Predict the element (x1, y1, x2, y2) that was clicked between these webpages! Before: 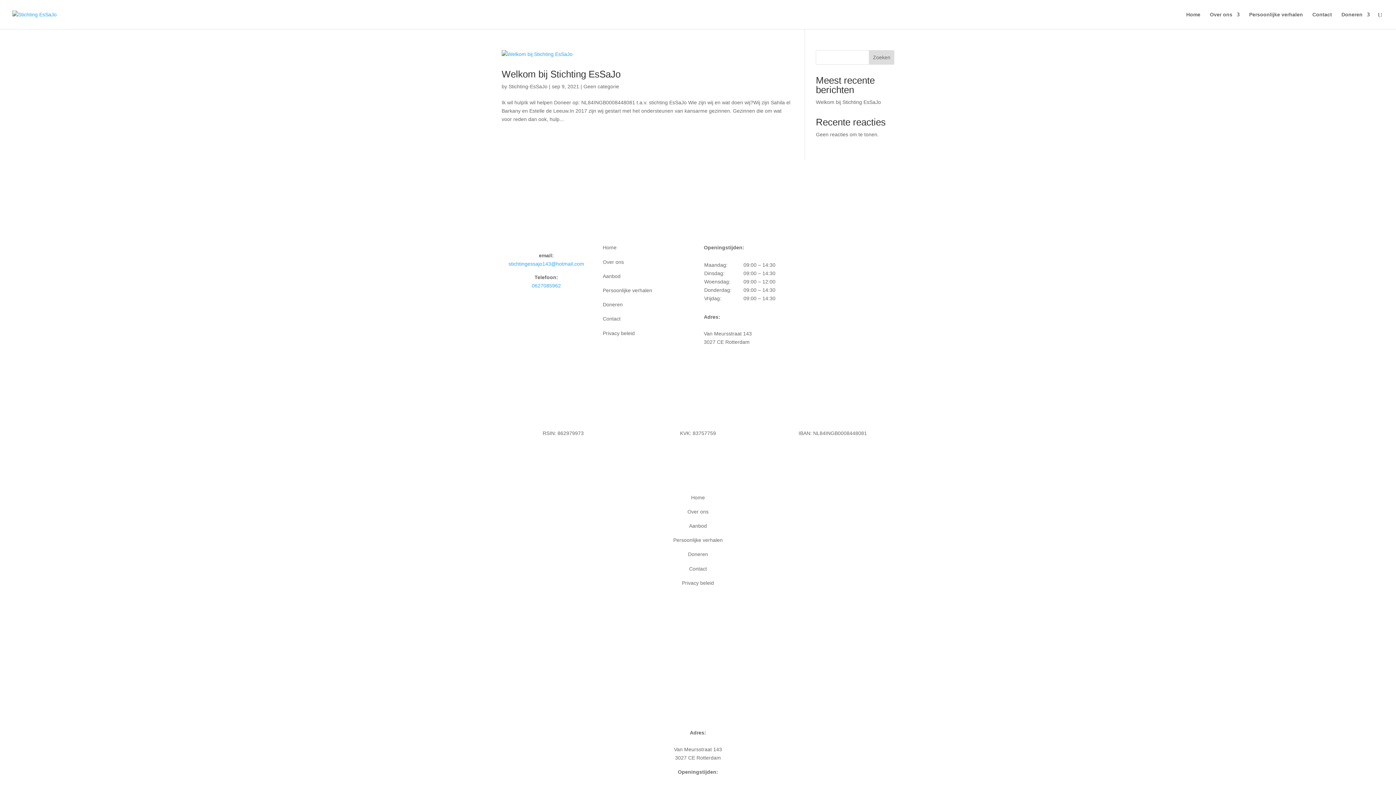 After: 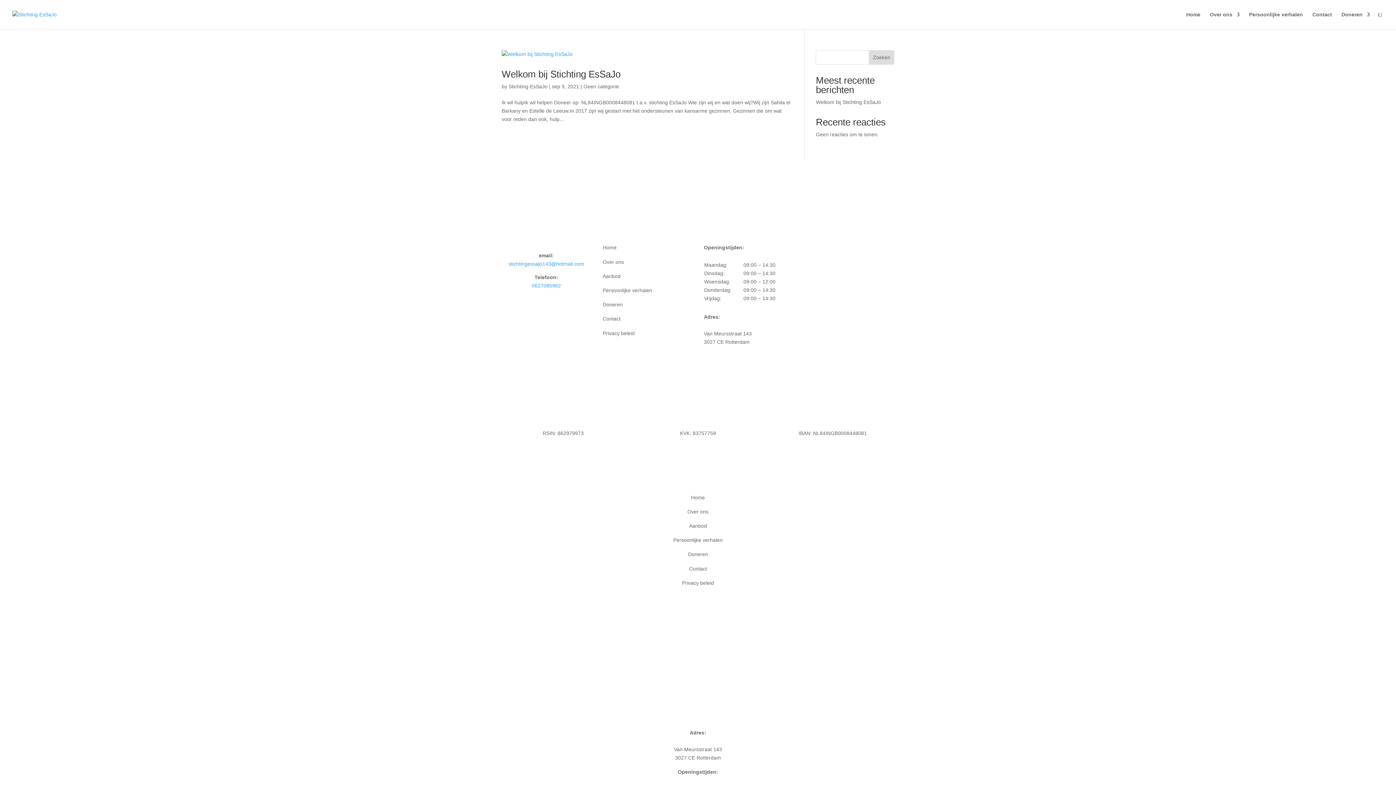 Action: label: 0627085962 bbox: (531, 282, 561, 288)